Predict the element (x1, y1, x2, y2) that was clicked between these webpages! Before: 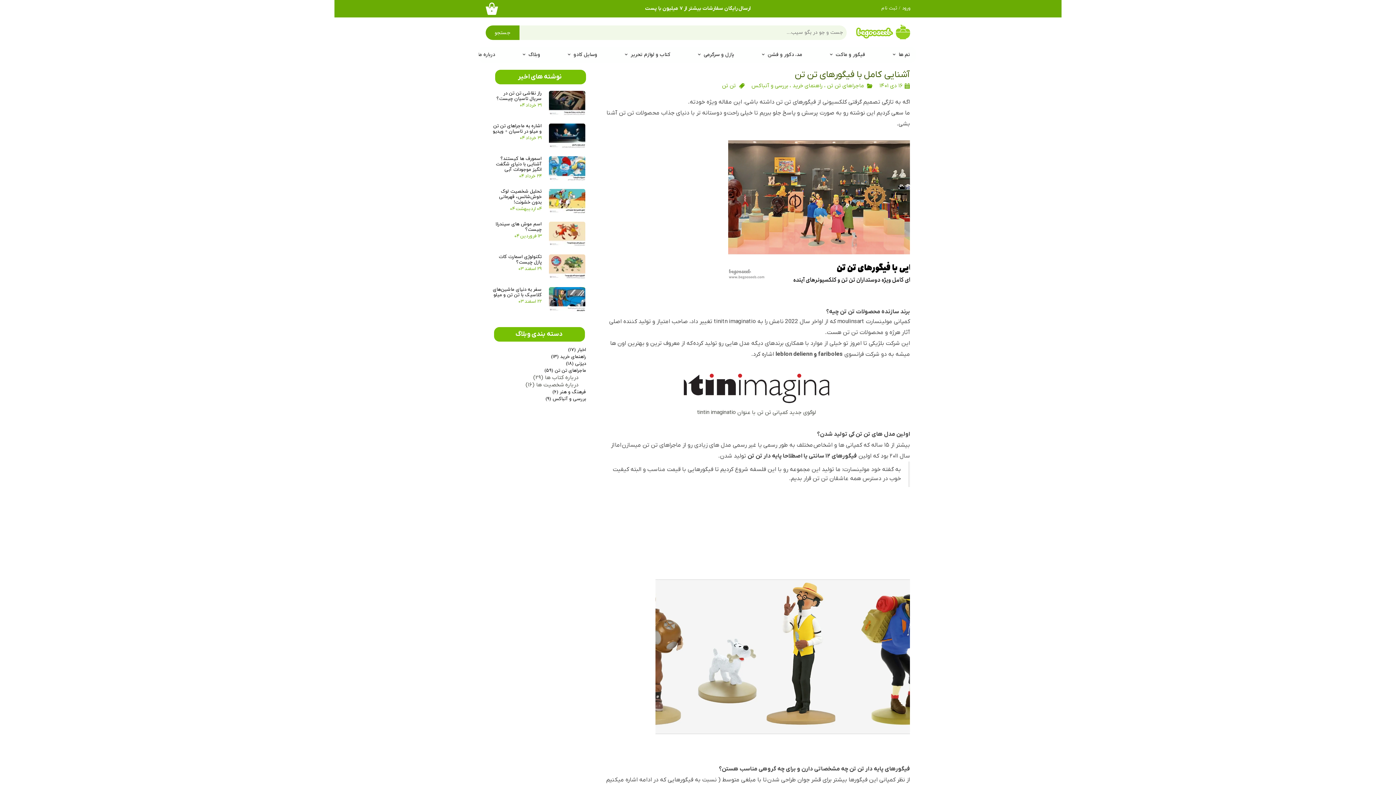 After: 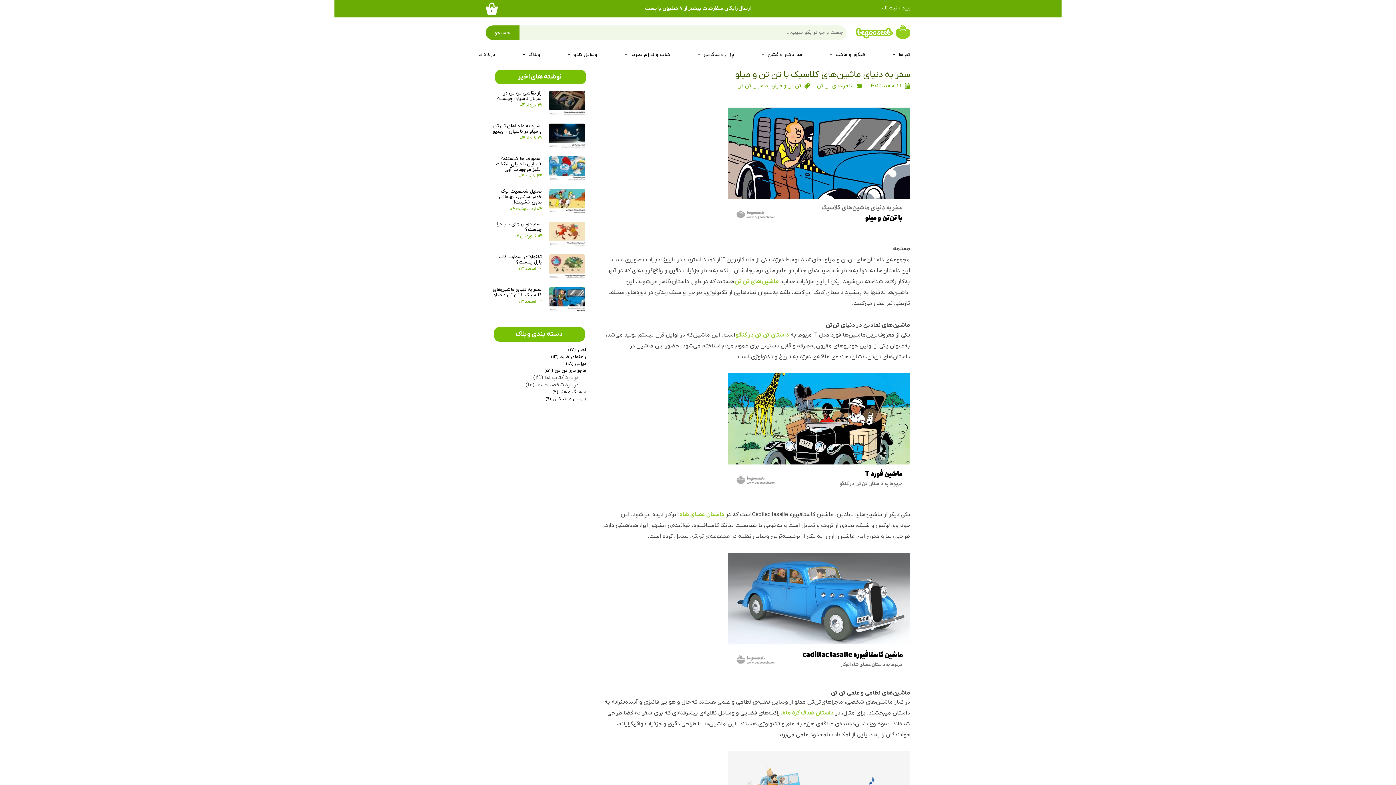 Action: bbox: (490, 287, 541, 298) label: سفر به دنیای ماشین‌های کلاسیک با تن‌ تن و میلو